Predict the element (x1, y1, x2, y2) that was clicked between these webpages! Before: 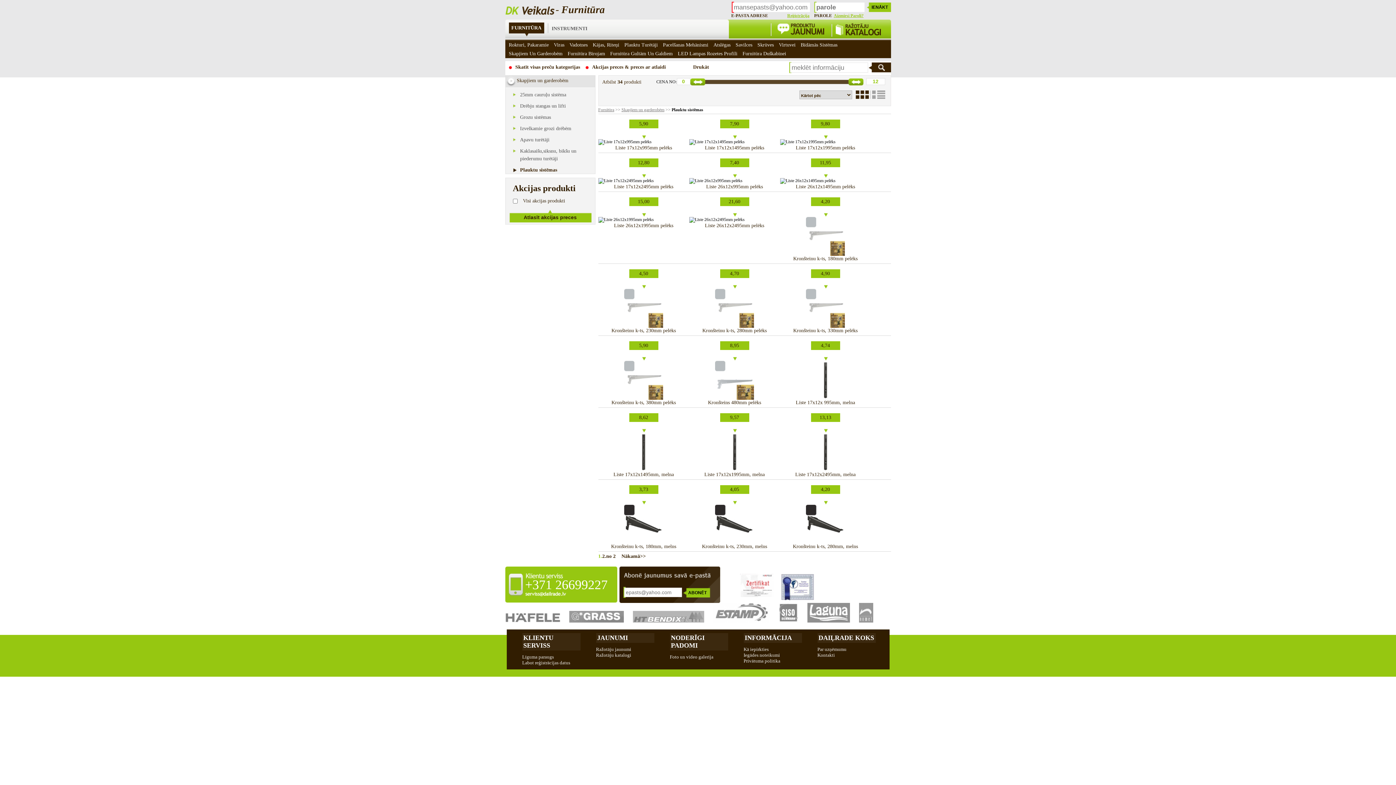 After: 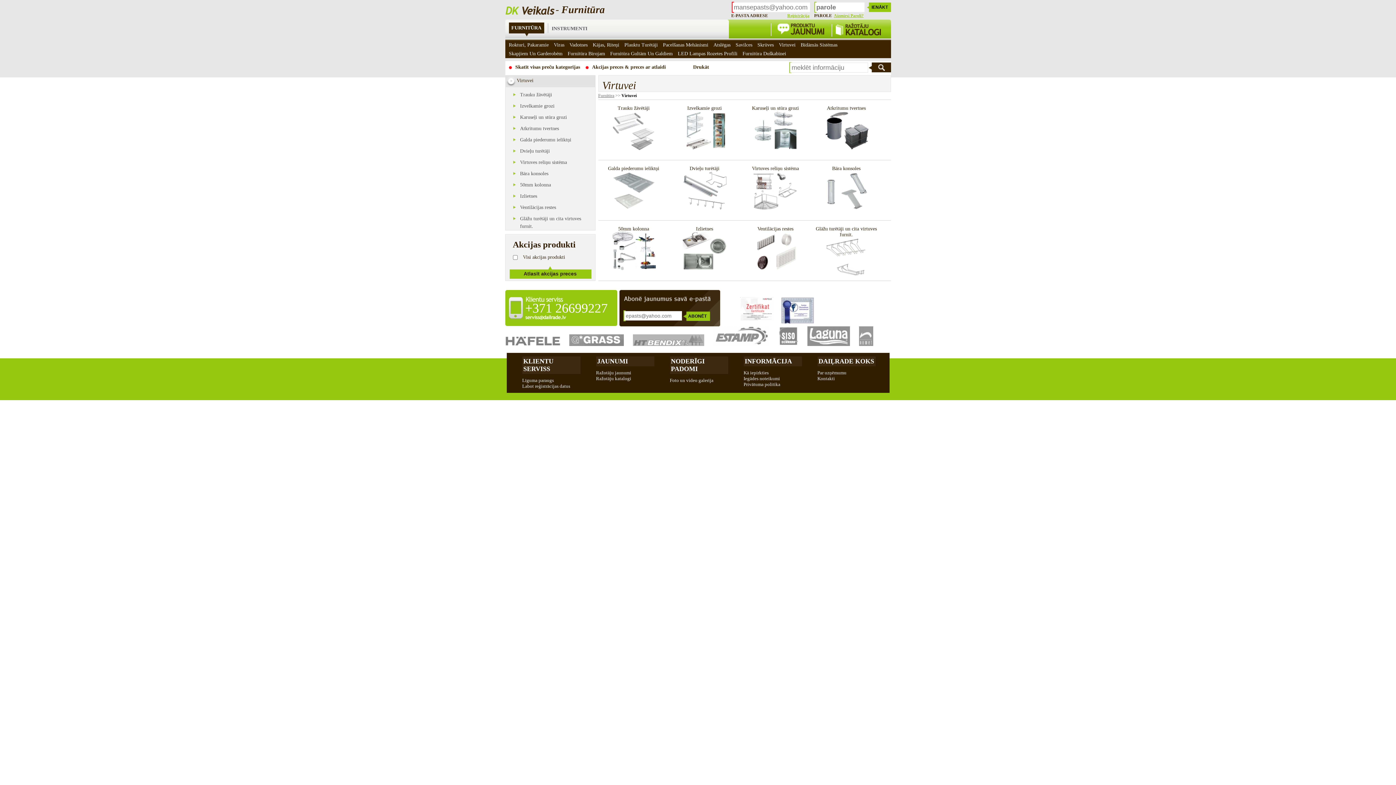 Action: bbox: (777, 40, 797, 49) label: Virtuvei